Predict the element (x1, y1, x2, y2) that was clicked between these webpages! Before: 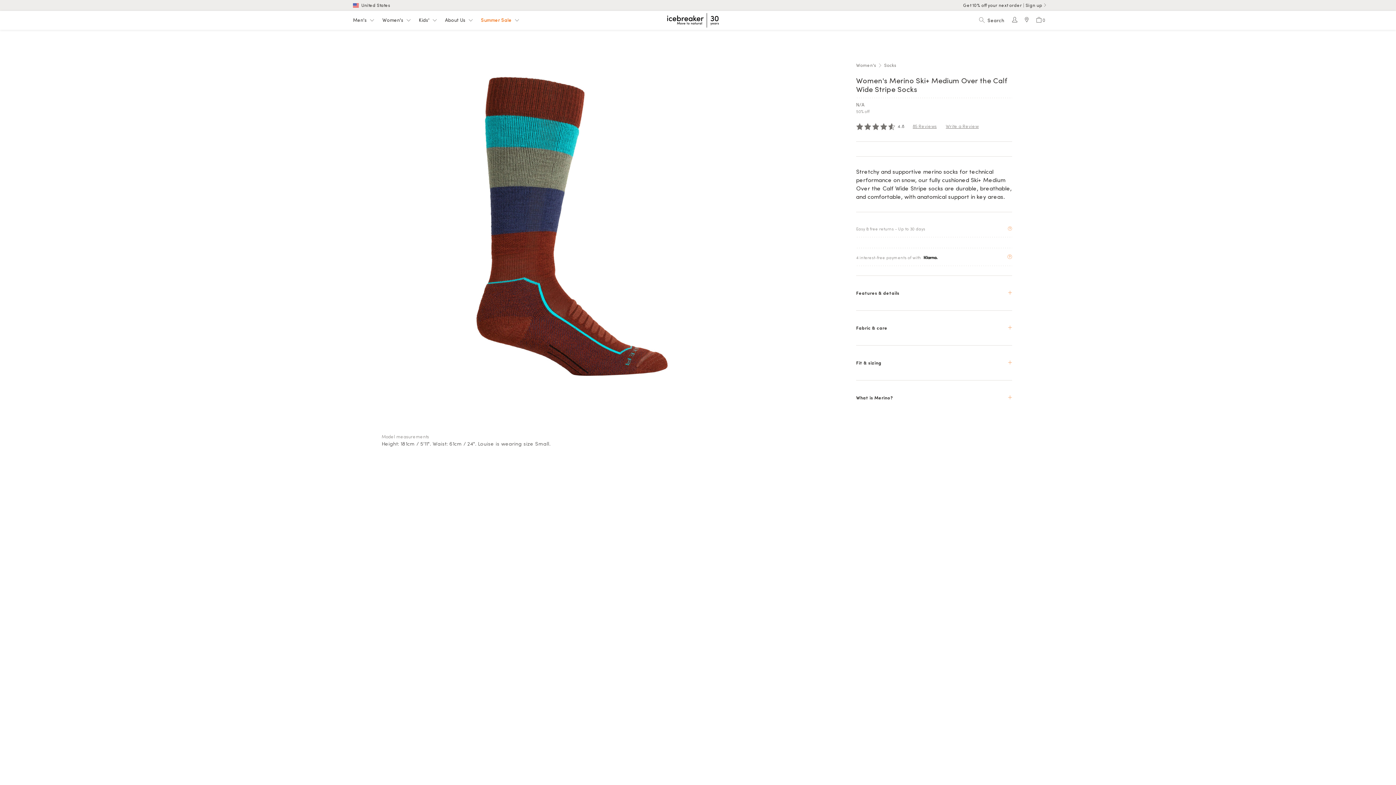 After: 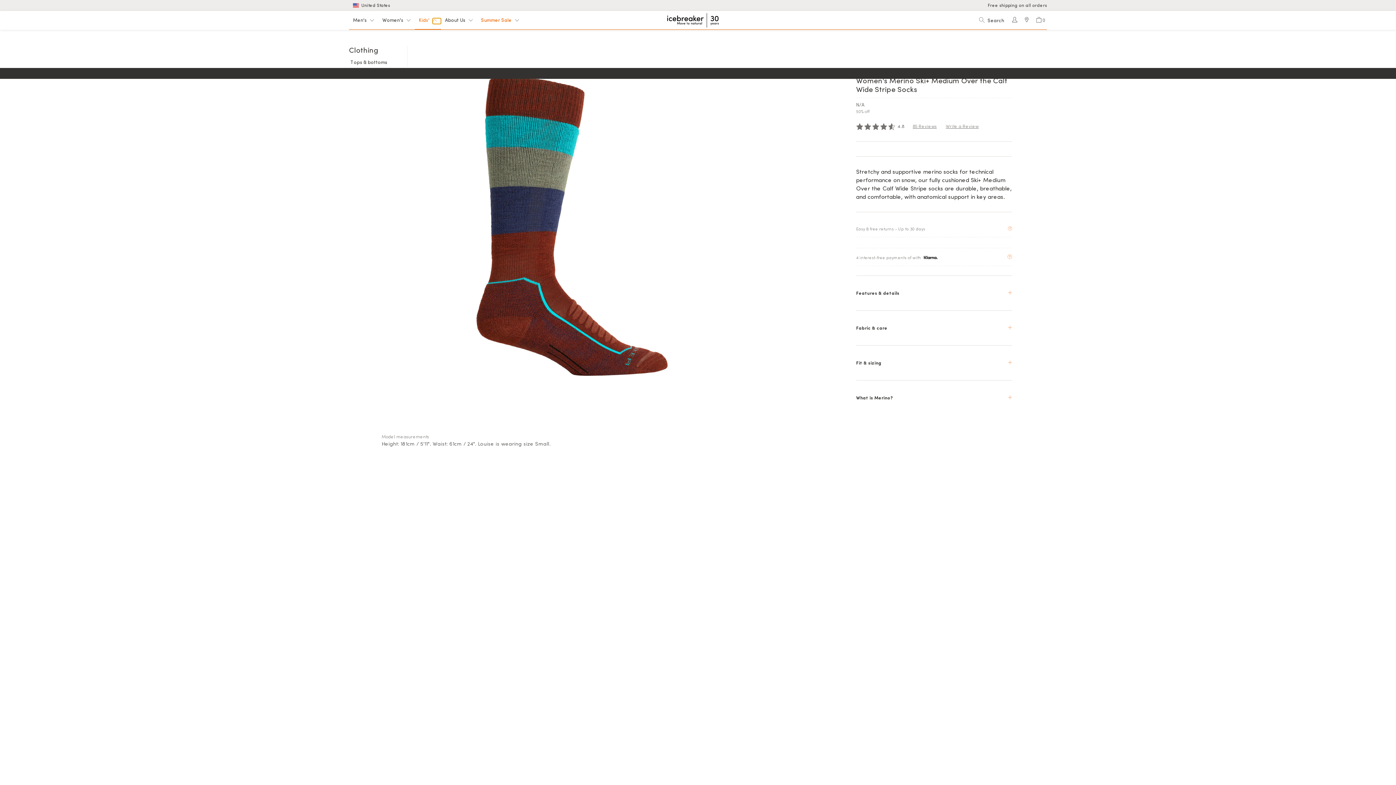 Action: label: Kids' menu bbox: (432, 18, 441, 24)